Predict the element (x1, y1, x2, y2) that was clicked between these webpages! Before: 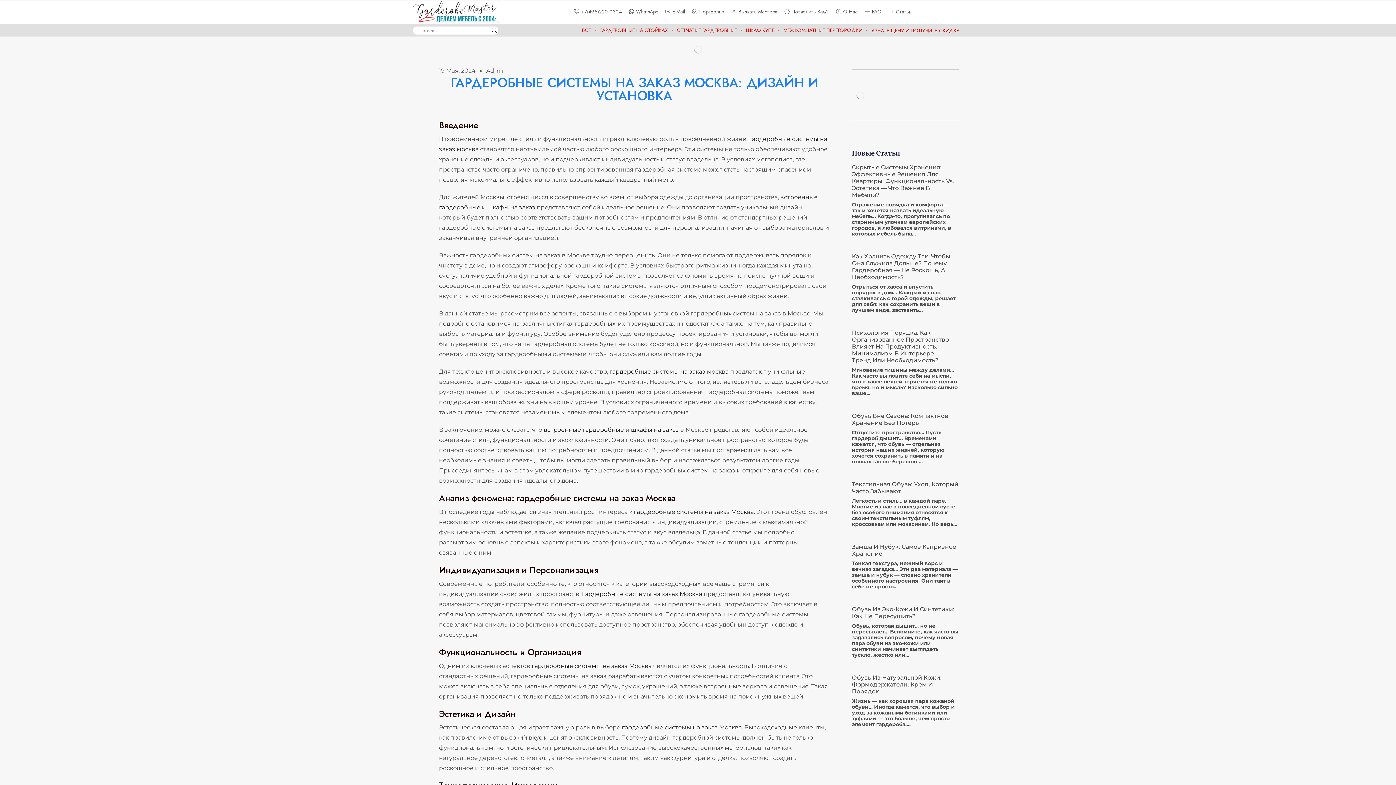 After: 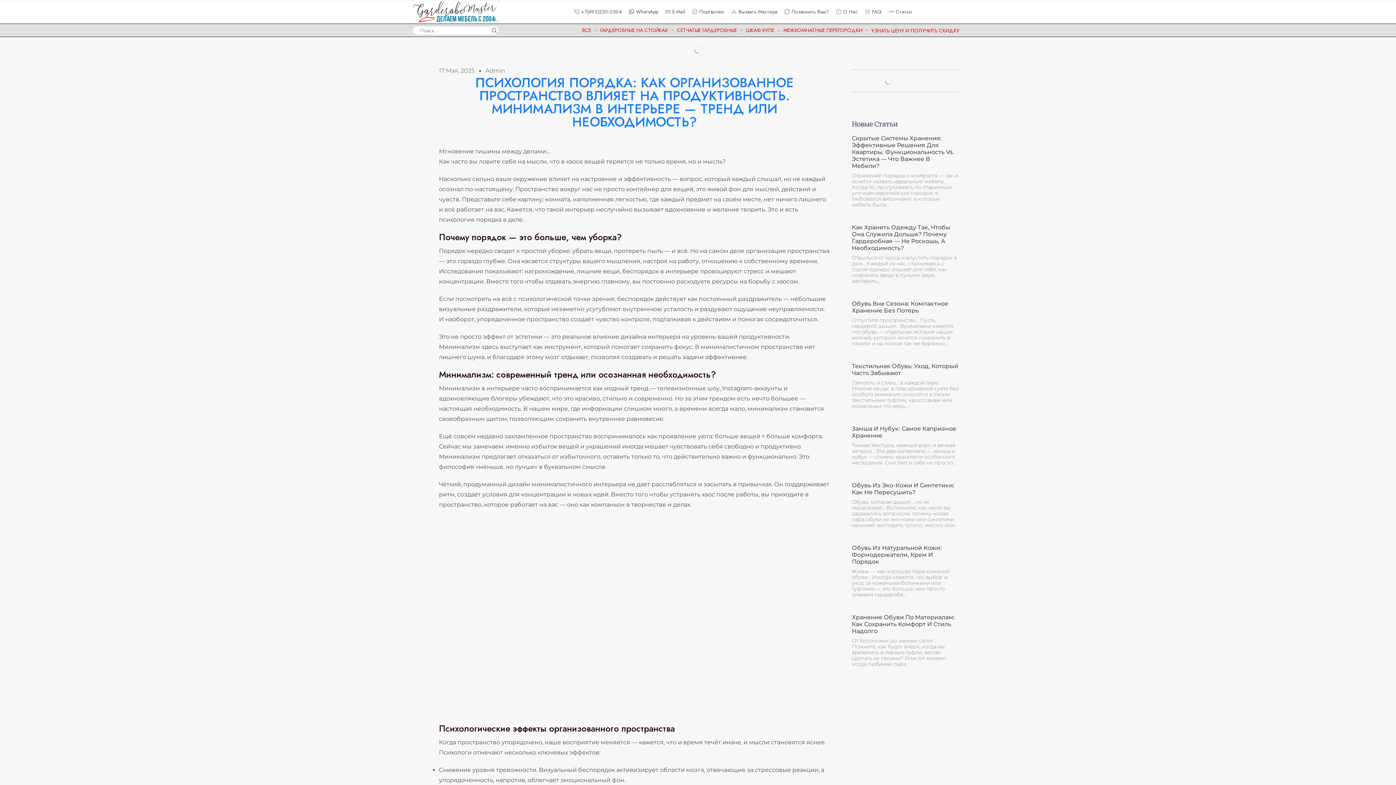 Action: label: Психология Порядка: Как Организованное Пространство Влияет На Продуктивность. Минимализм В Интерьере — Тренд Или Необходимость? bbox: (852, 329, 949, 364)